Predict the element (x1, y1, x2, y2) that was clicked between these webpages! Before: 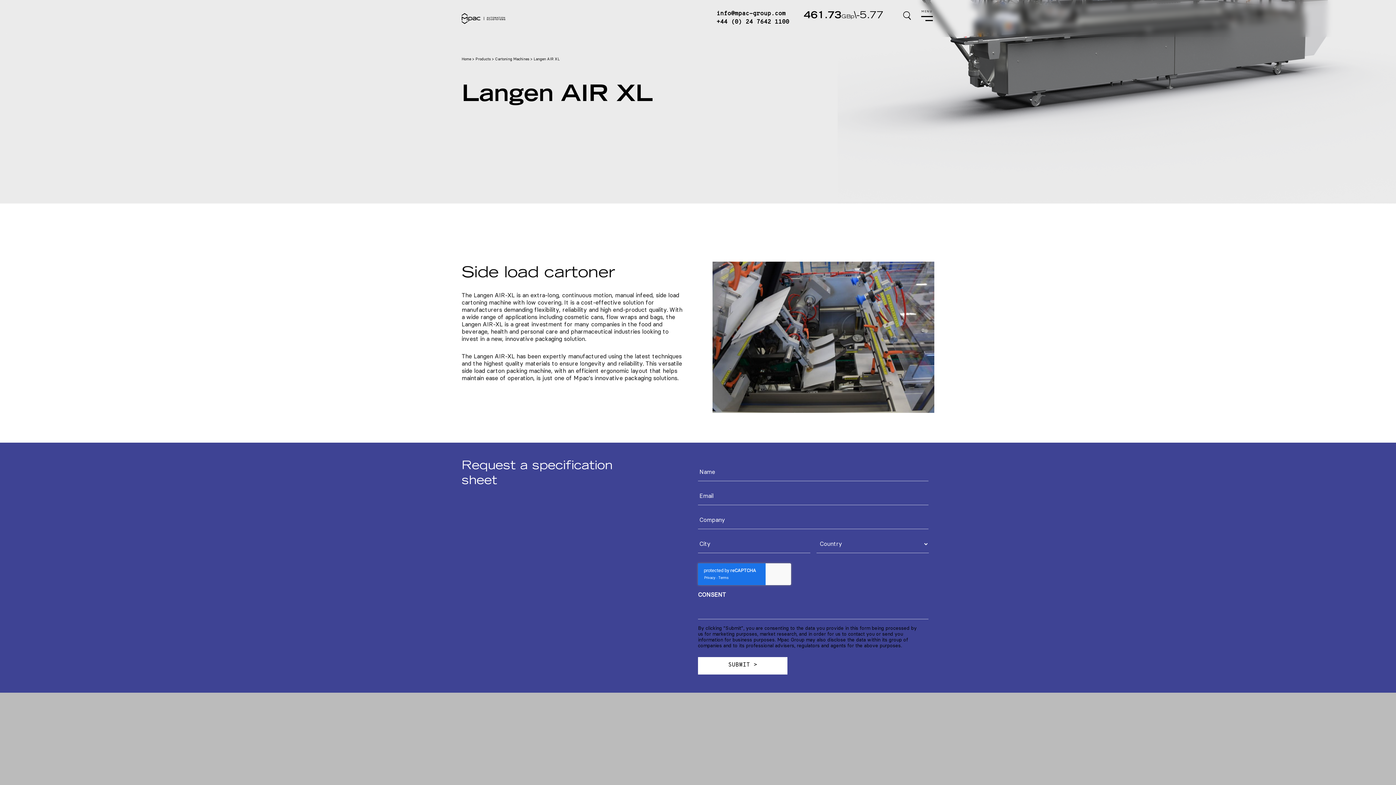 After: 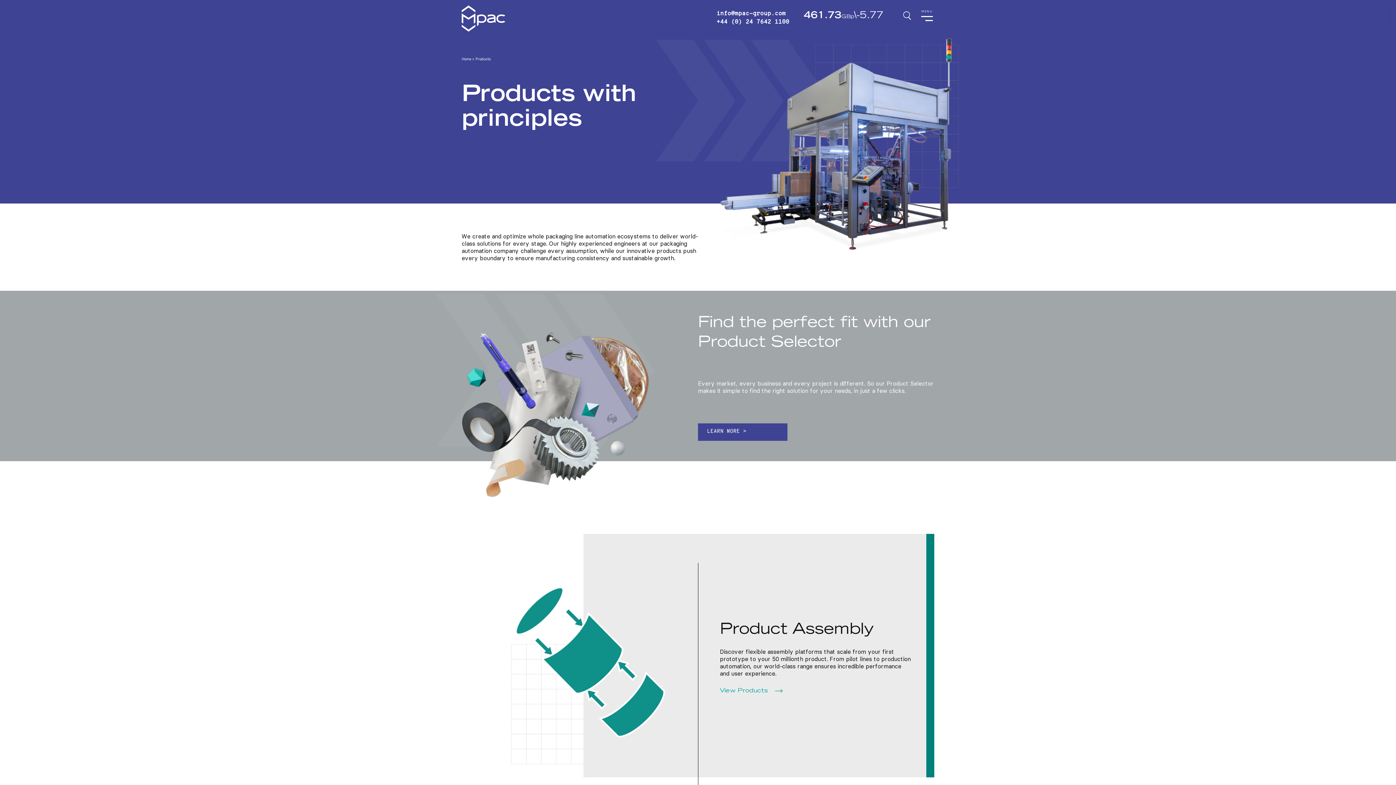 Action: label: Products bbox: (475, 56, 490, 61)